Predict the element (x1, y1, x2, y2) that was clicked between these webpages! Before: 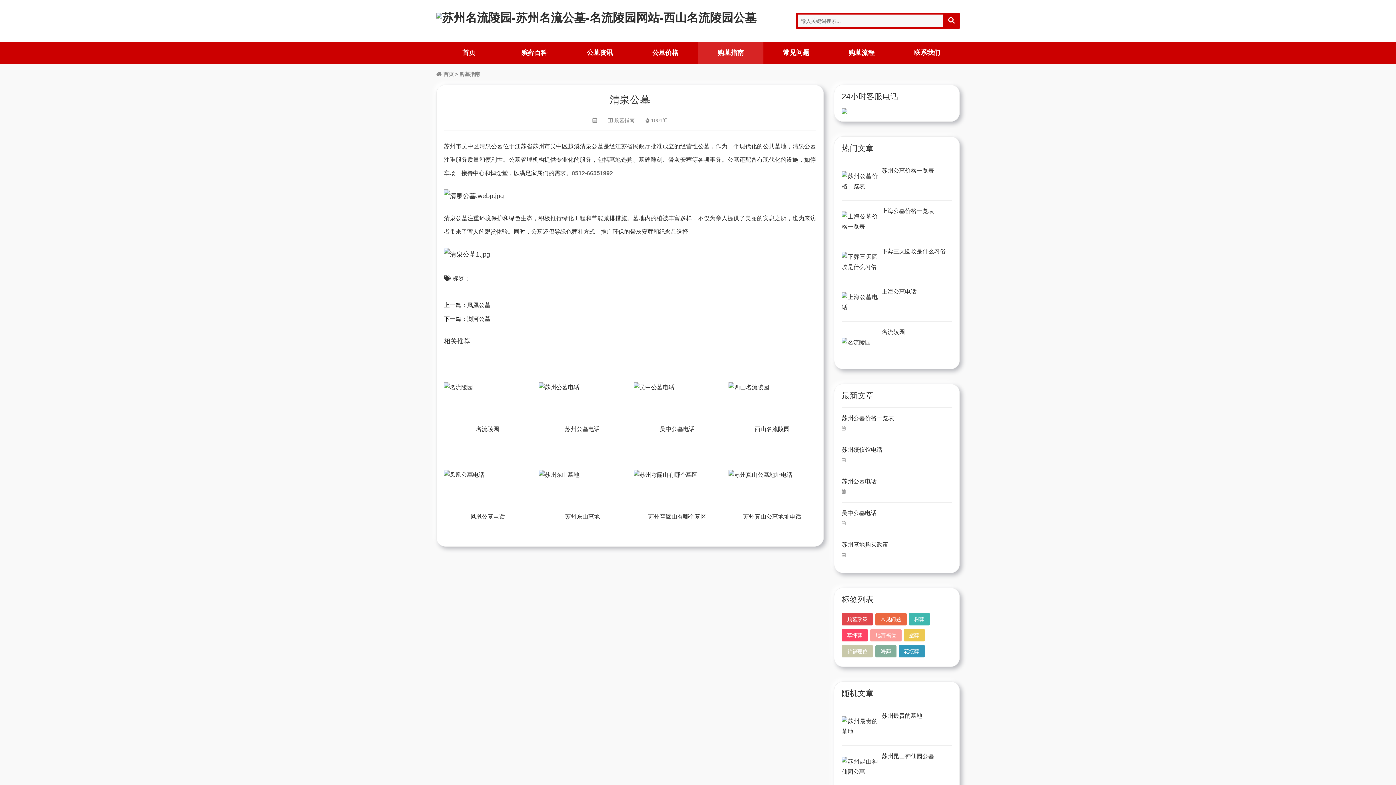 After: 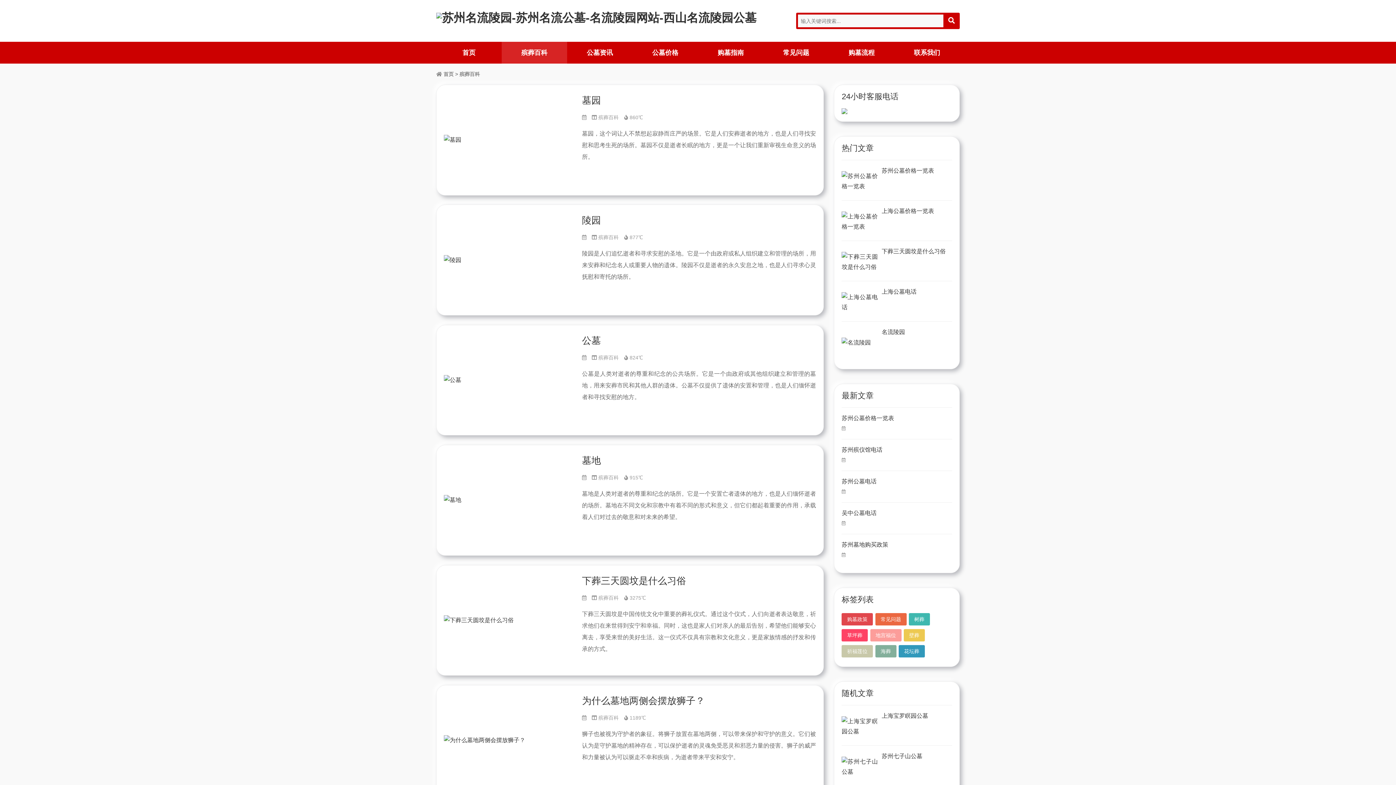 Action: bbox: (501, 41, 567, 63) label: 殡葬百科